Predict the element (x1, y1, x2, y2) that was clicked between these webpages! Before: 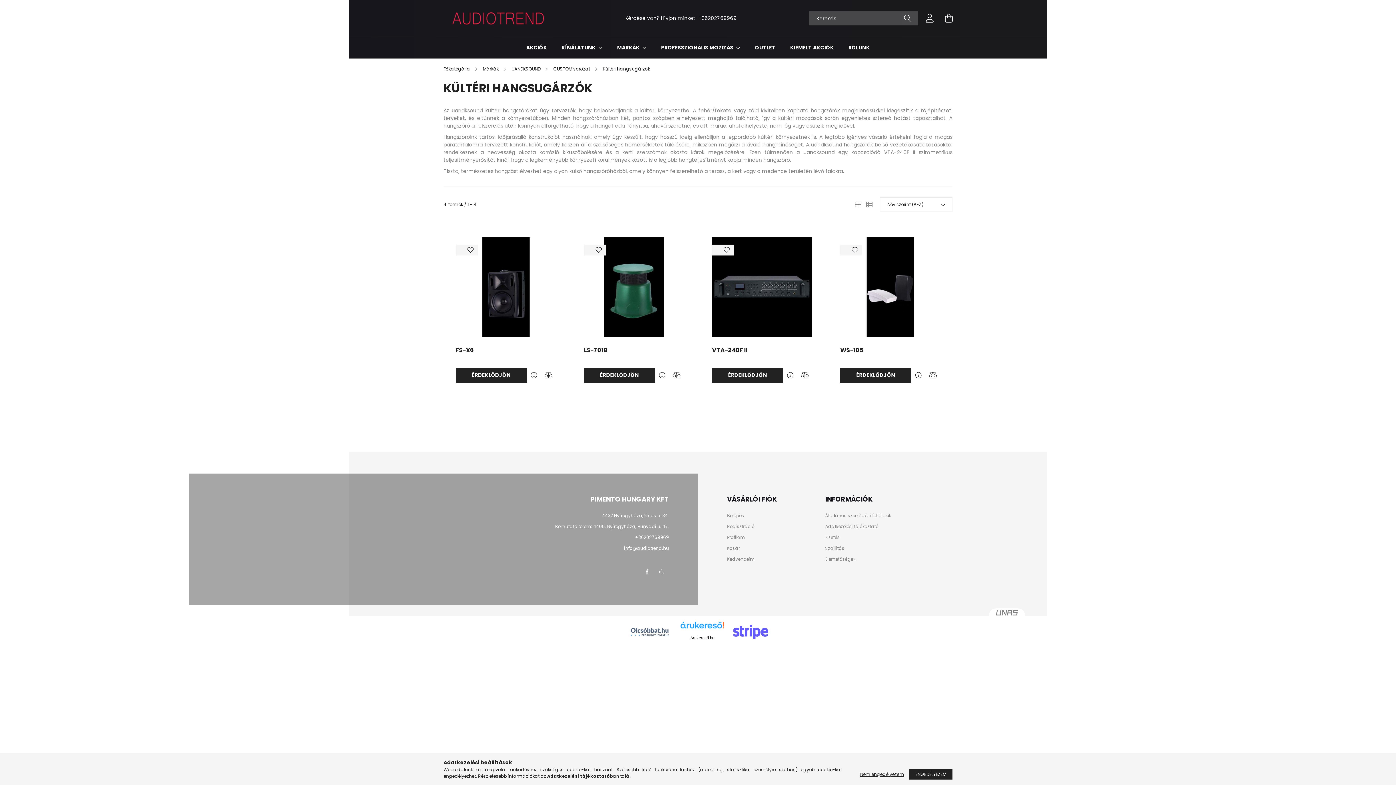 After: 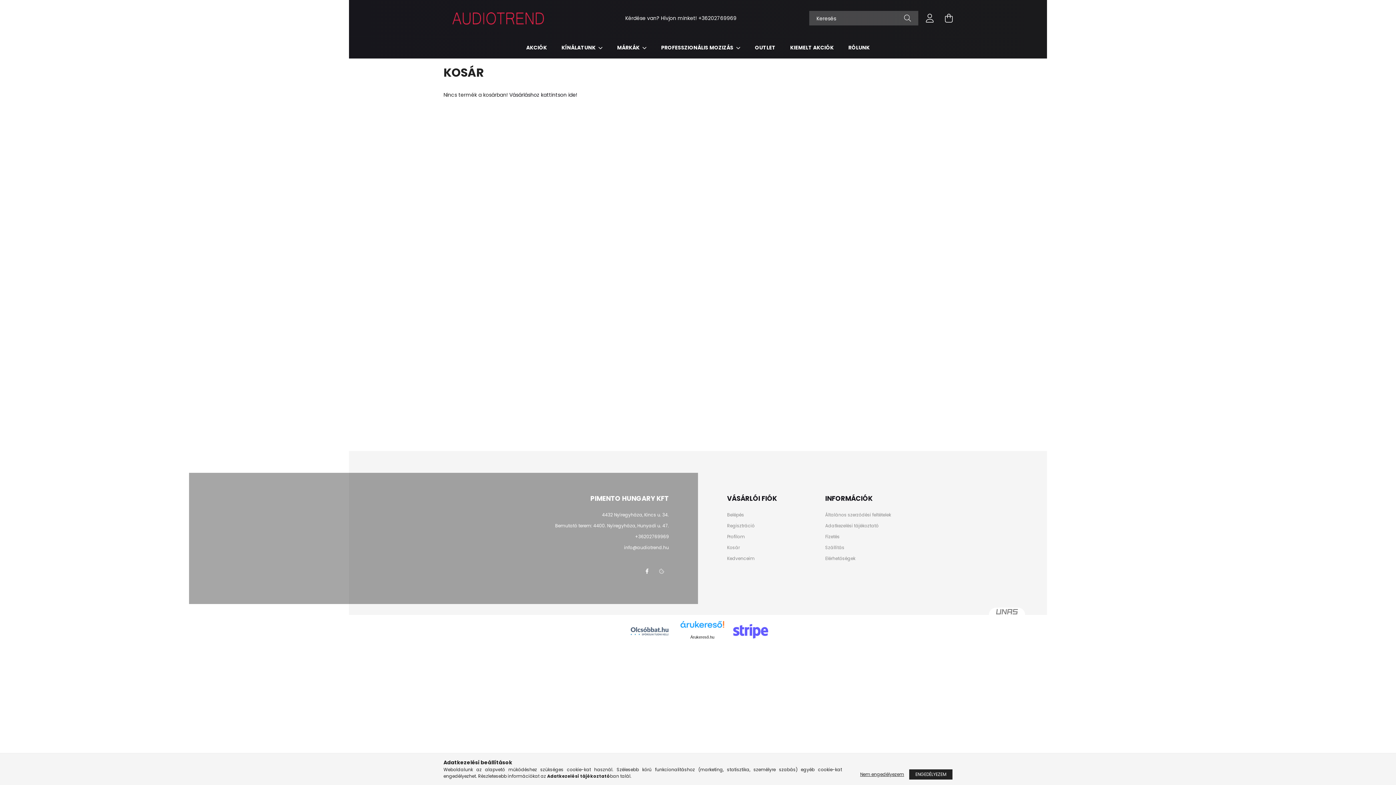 Action: bbox: (727, 546, 740, 551) label: Kosár